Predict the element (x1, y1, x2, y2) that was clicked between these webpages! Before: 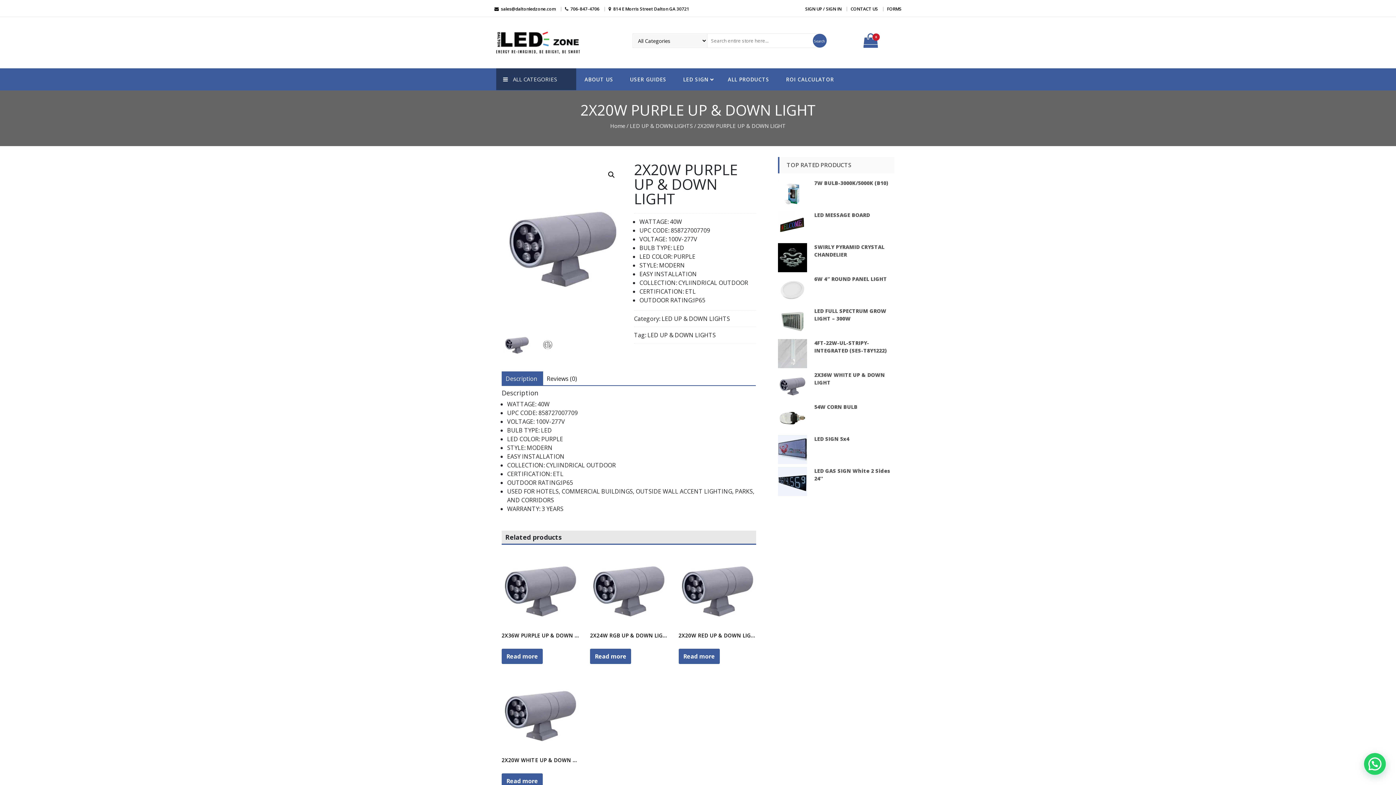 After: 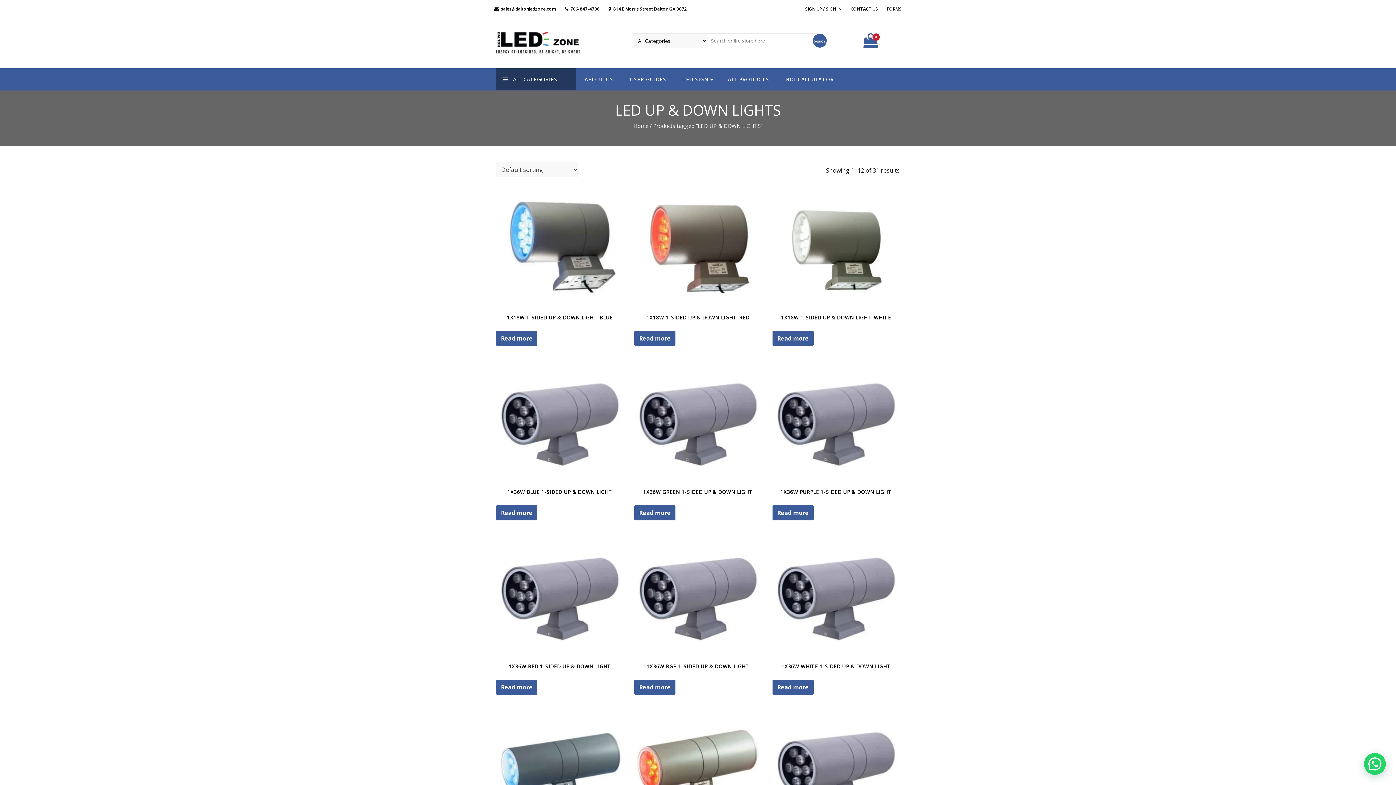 Action: bbox: (647, 331, 715, 339) label: LED UP & DOWN LIGHTS